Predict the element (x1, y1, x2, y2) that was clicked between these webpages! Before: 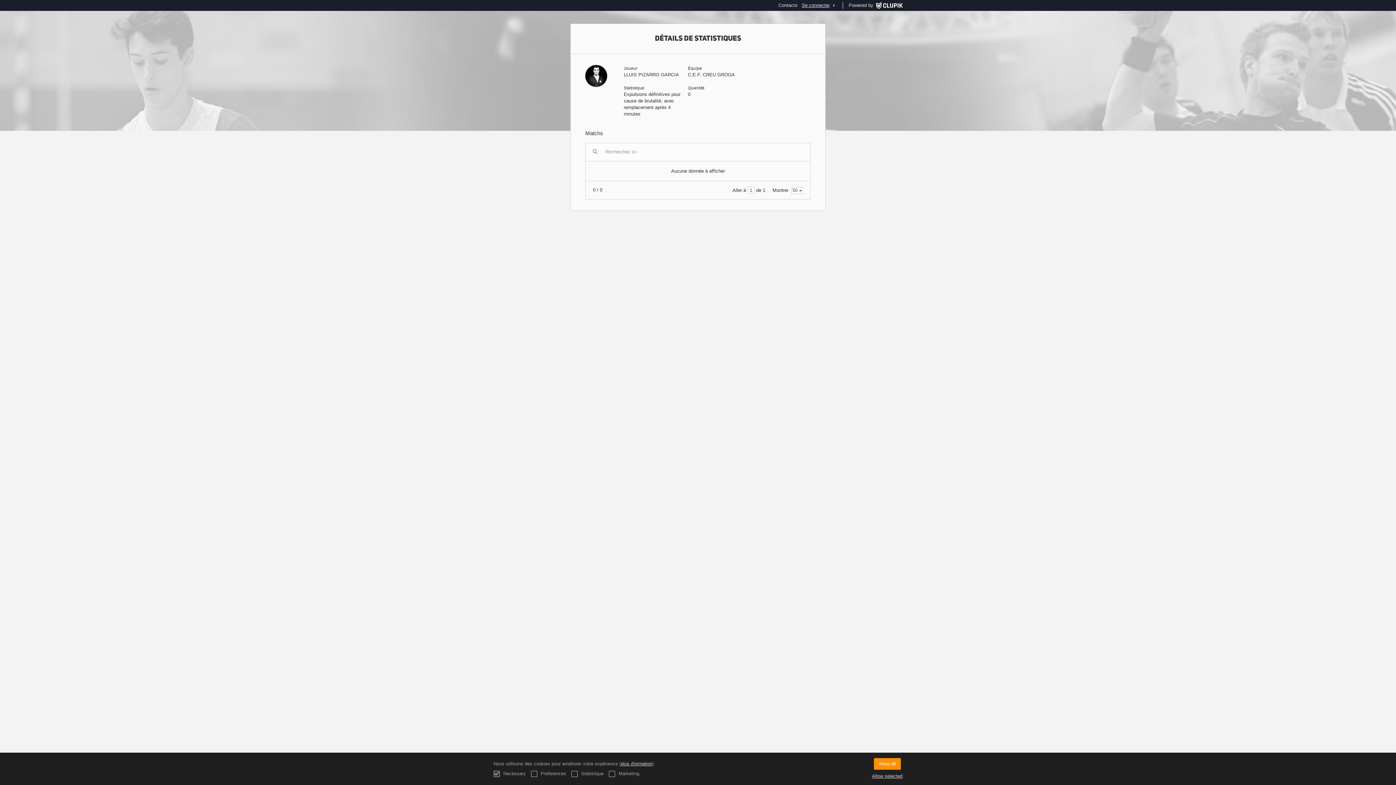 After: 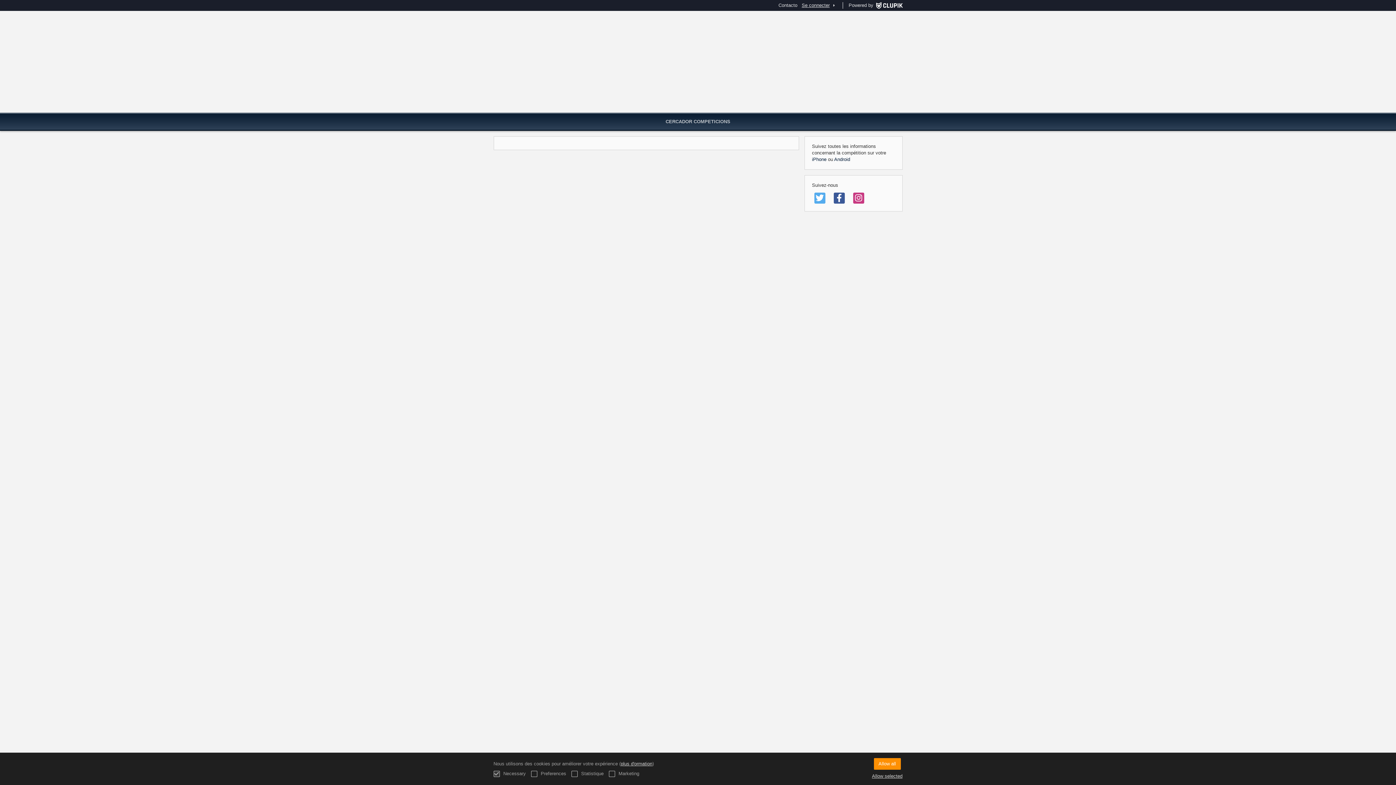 Action: label: Contacto bbox: (776, 0, 799, 10)